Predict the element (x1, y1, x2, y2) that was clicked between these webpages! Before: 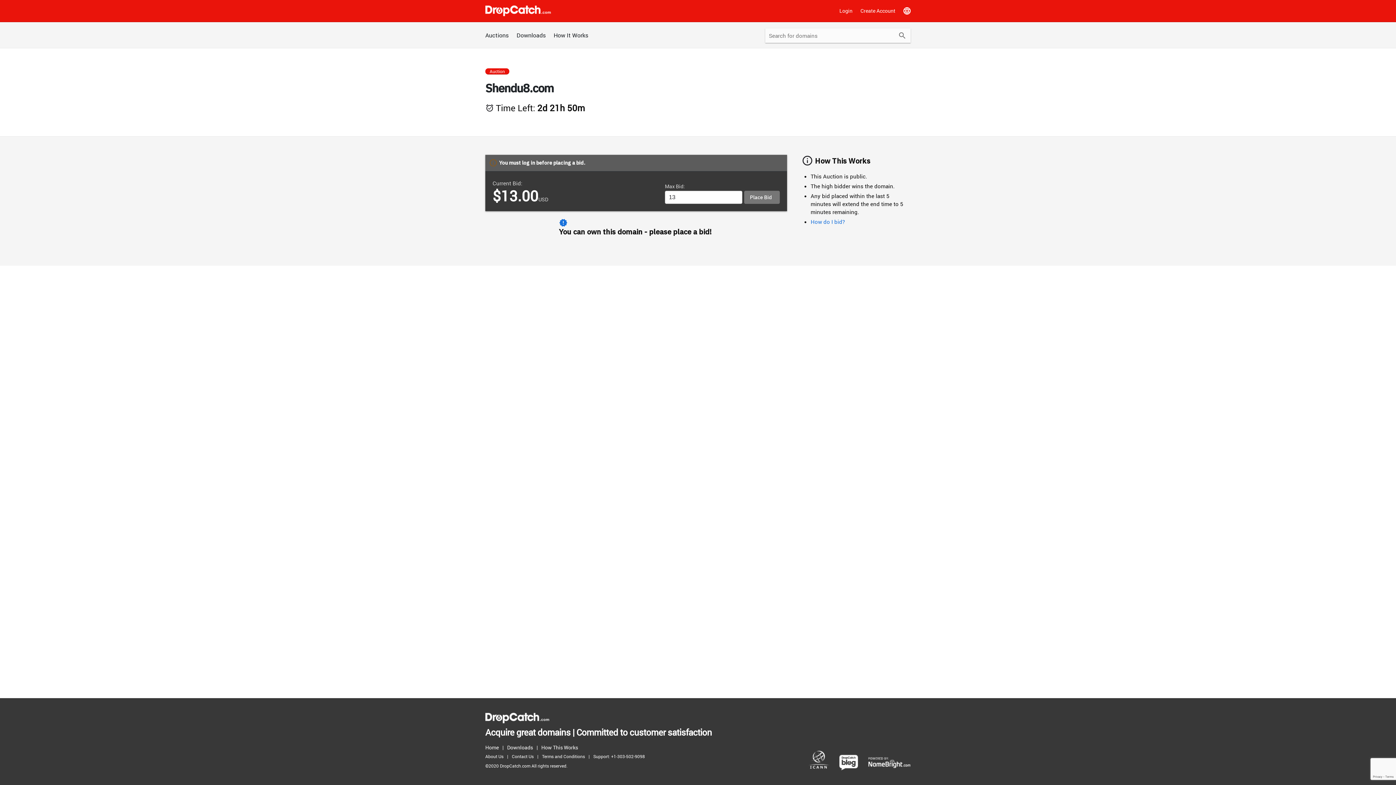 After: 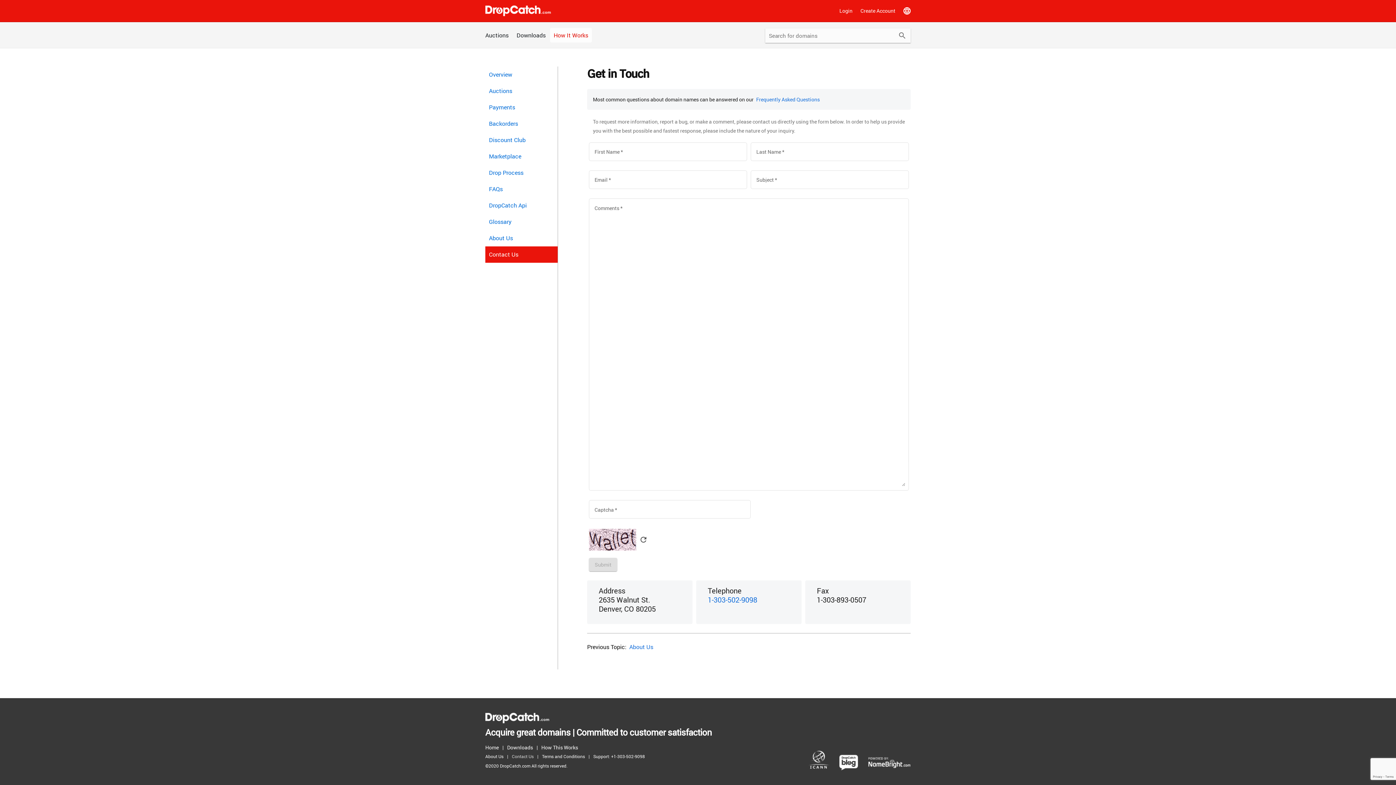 Action: label: Contact Us bbox: (512, 752, 537, 761)